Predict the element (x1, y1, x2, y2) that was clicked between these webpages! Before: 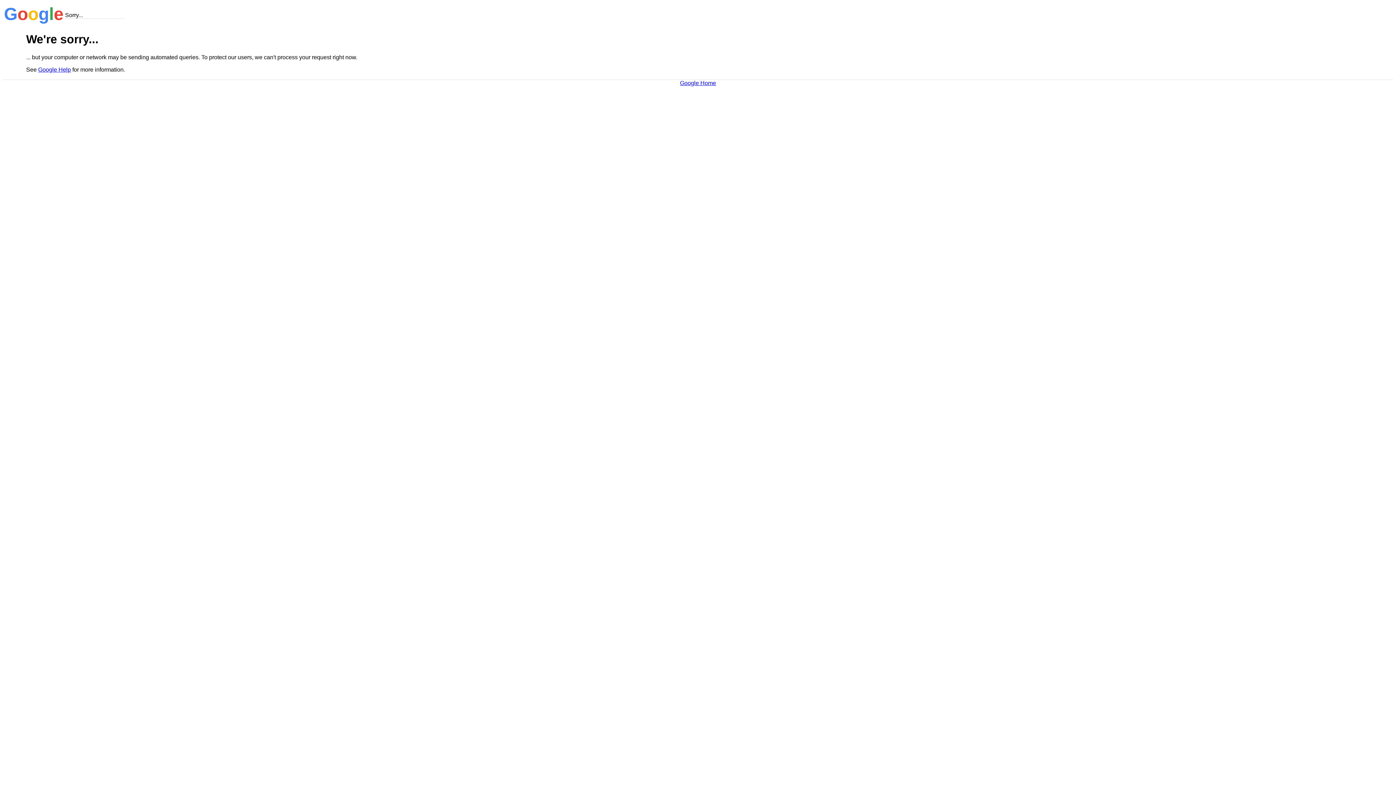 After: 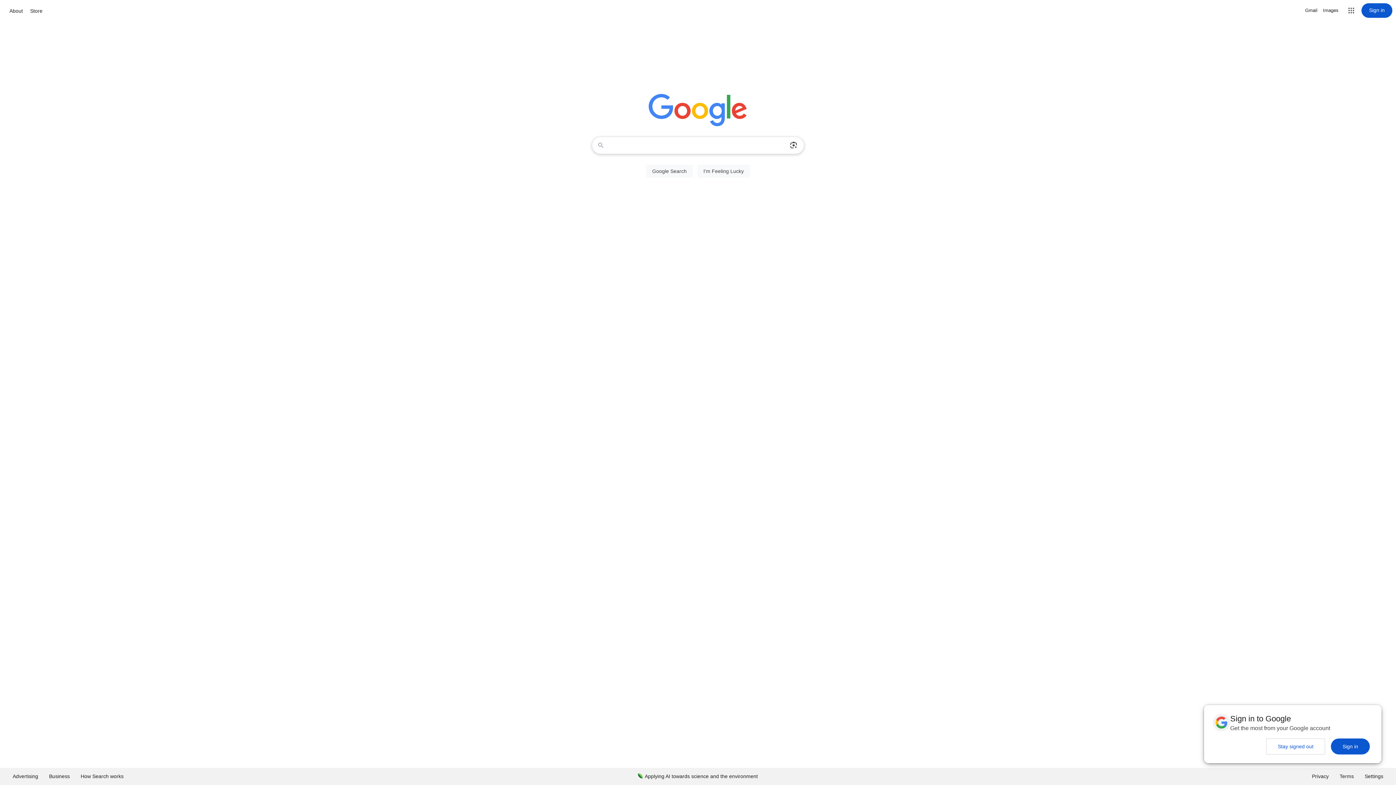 Action: bbox: (680, 79, 716, 86) label: Google Home